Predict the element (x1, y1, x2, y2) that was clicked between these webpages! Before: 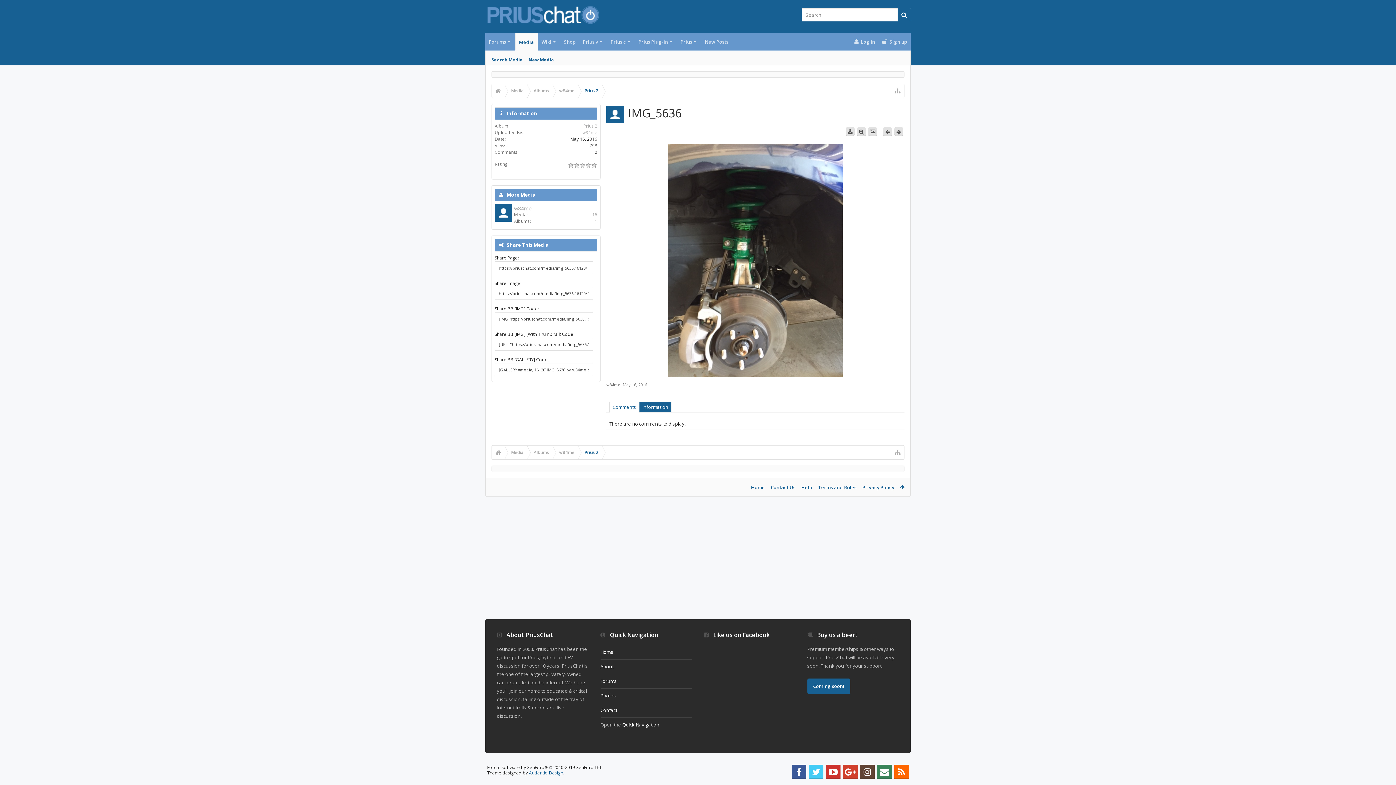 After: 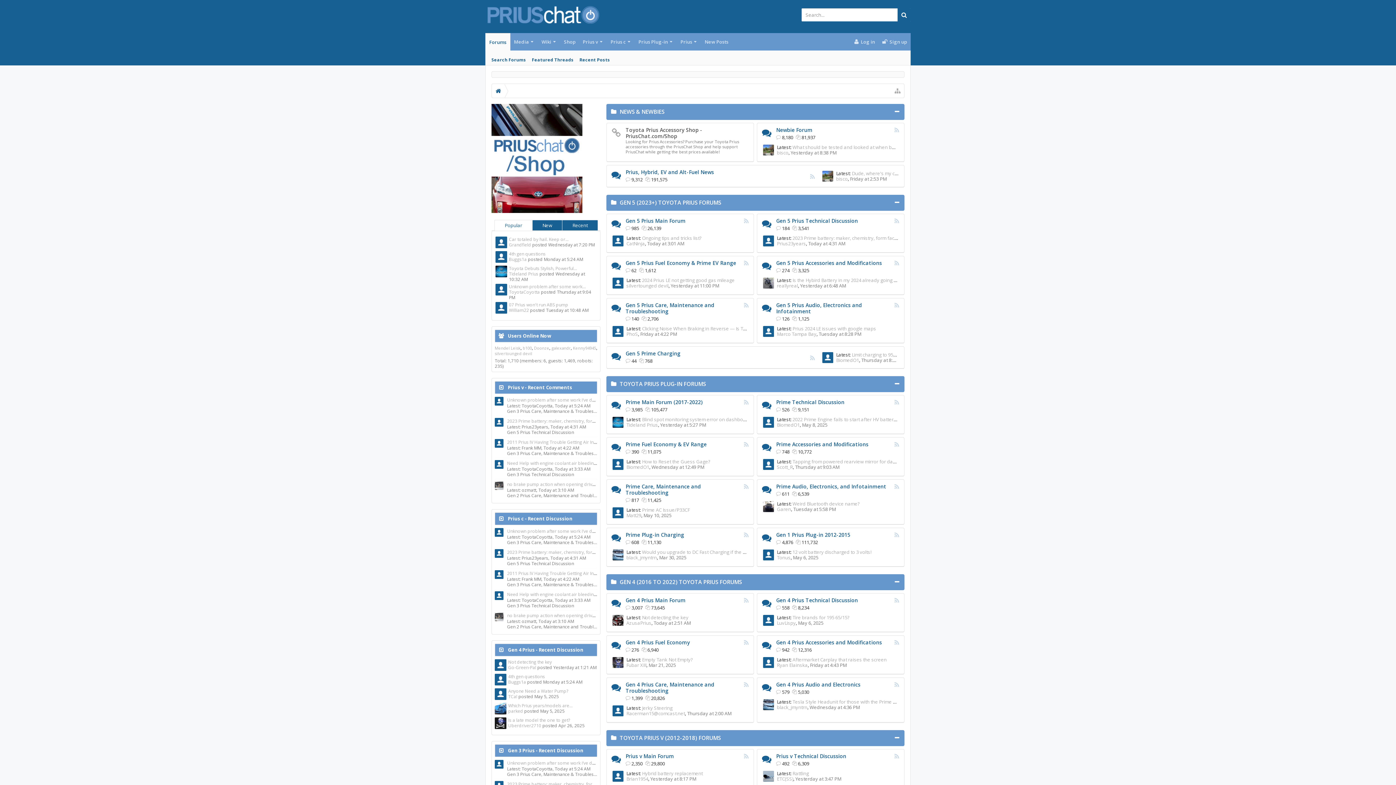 Action: bbox: (600, 660, 692, 674) label: About